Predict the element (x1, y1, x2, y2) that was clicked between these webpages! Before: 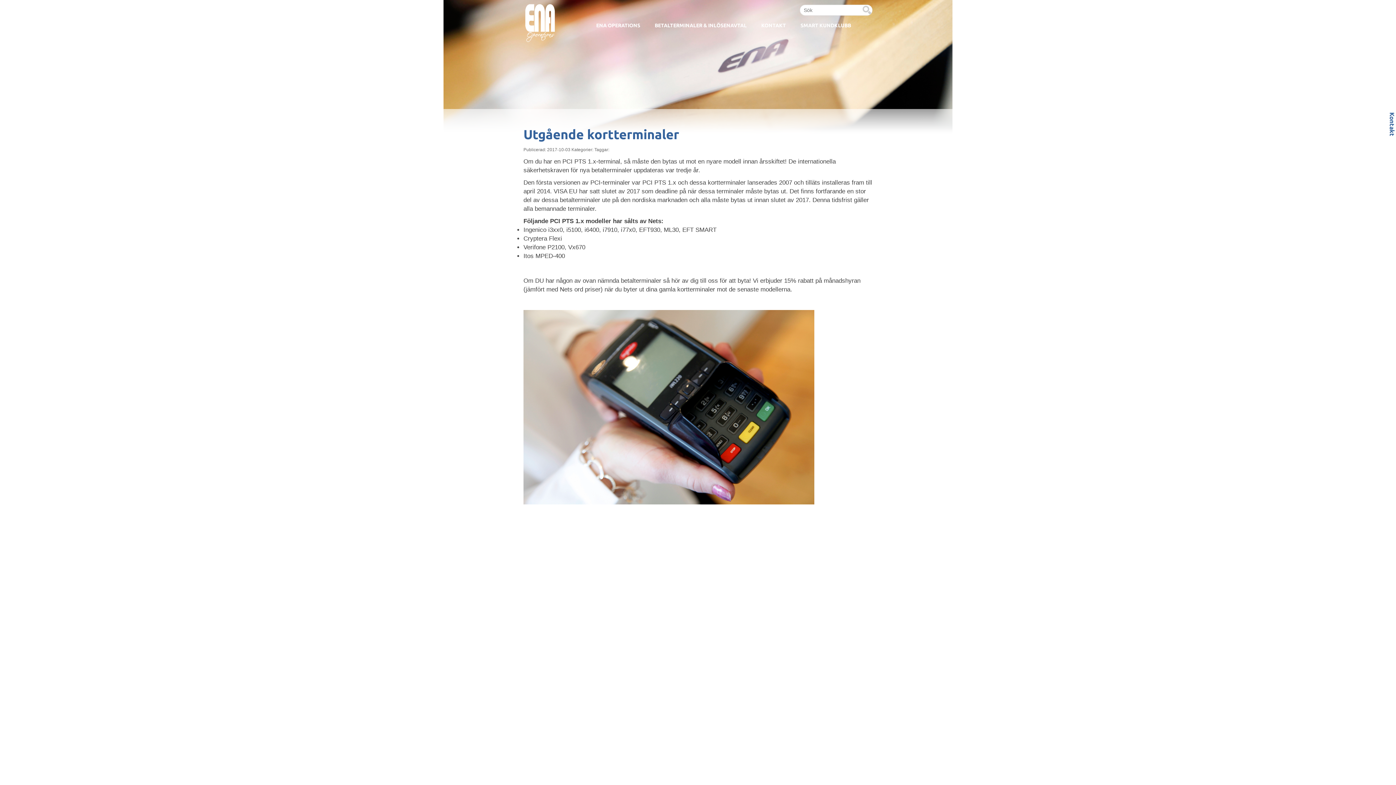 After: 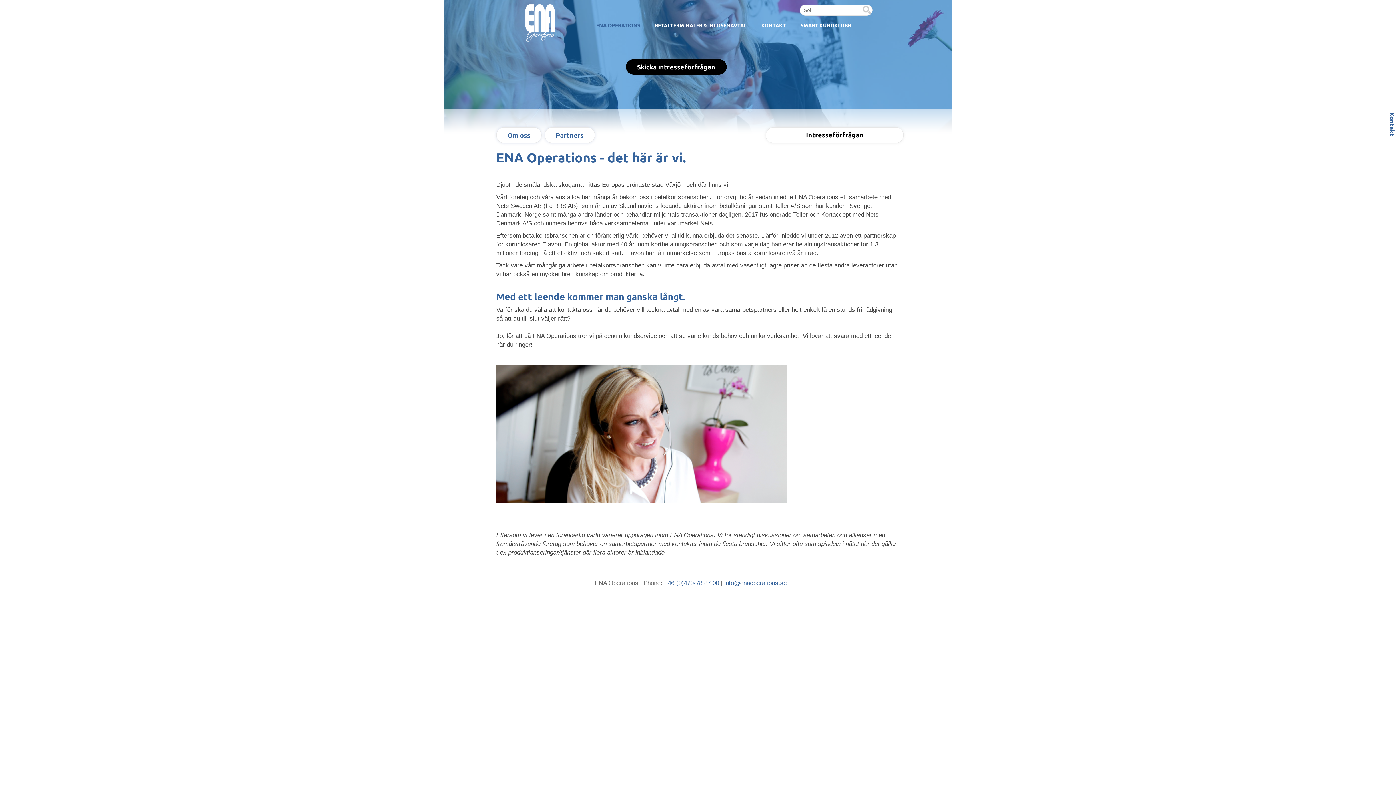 Action: label: ENA OPERATIONS bbox: (589, 21, 647, 29)